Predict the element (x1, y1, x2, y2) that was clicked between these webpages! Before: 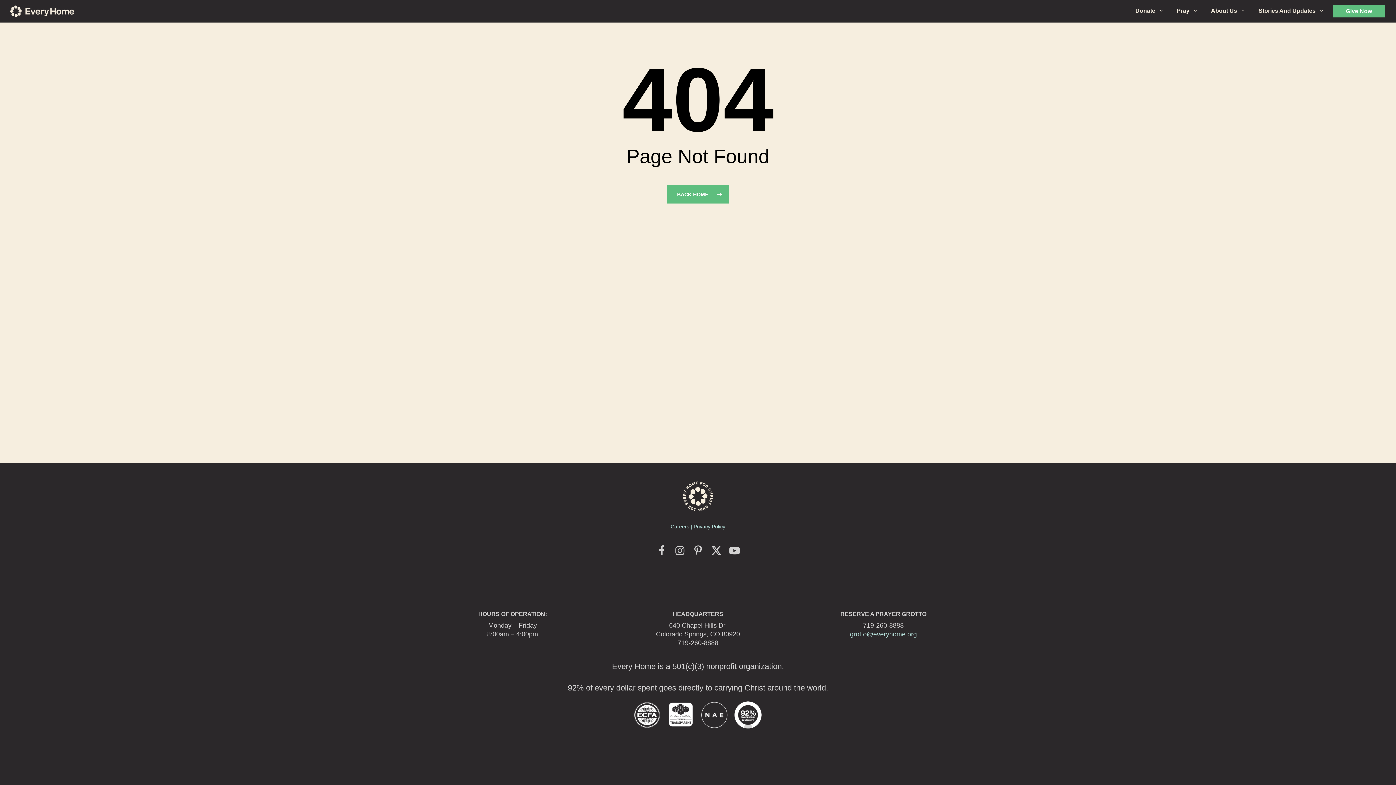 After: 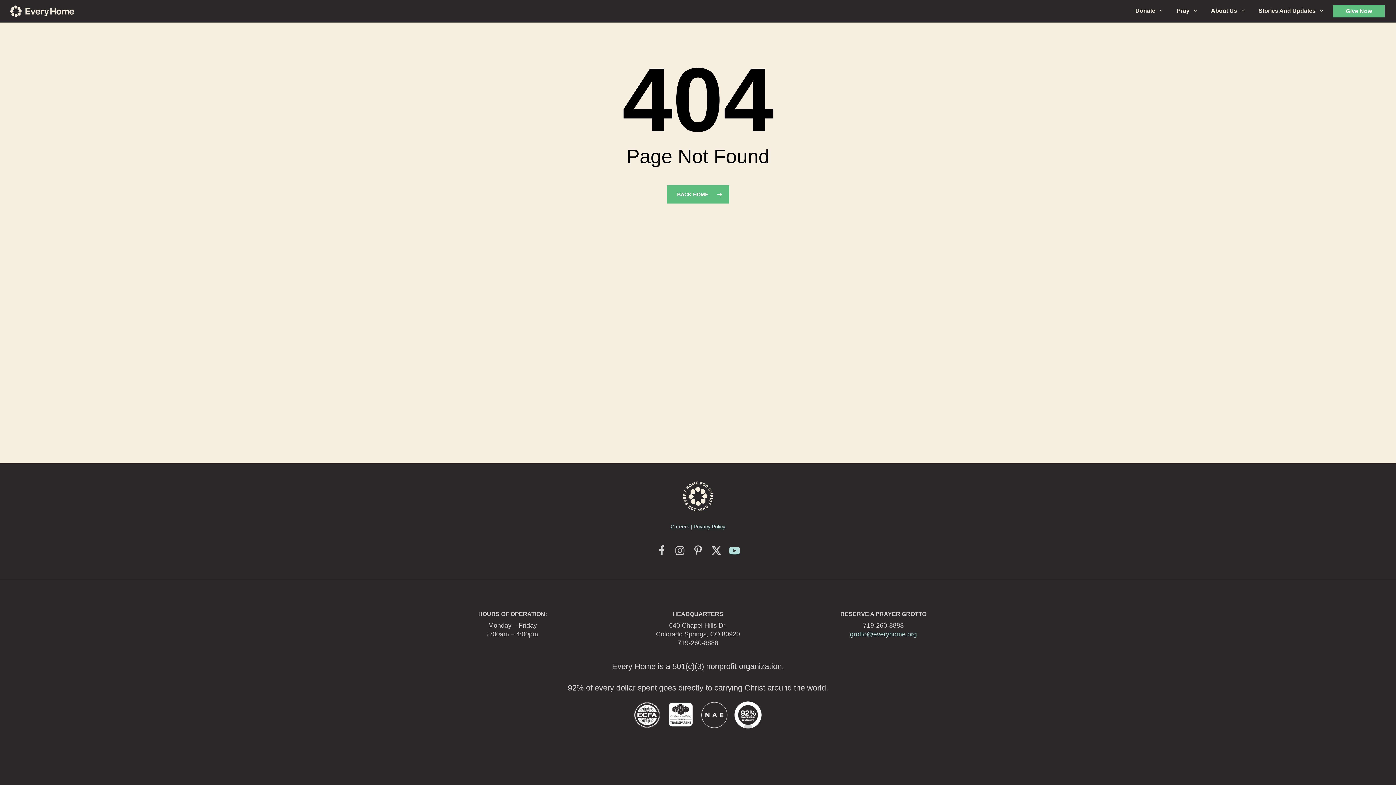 Action: bbox: (725, 541, 743, 559)